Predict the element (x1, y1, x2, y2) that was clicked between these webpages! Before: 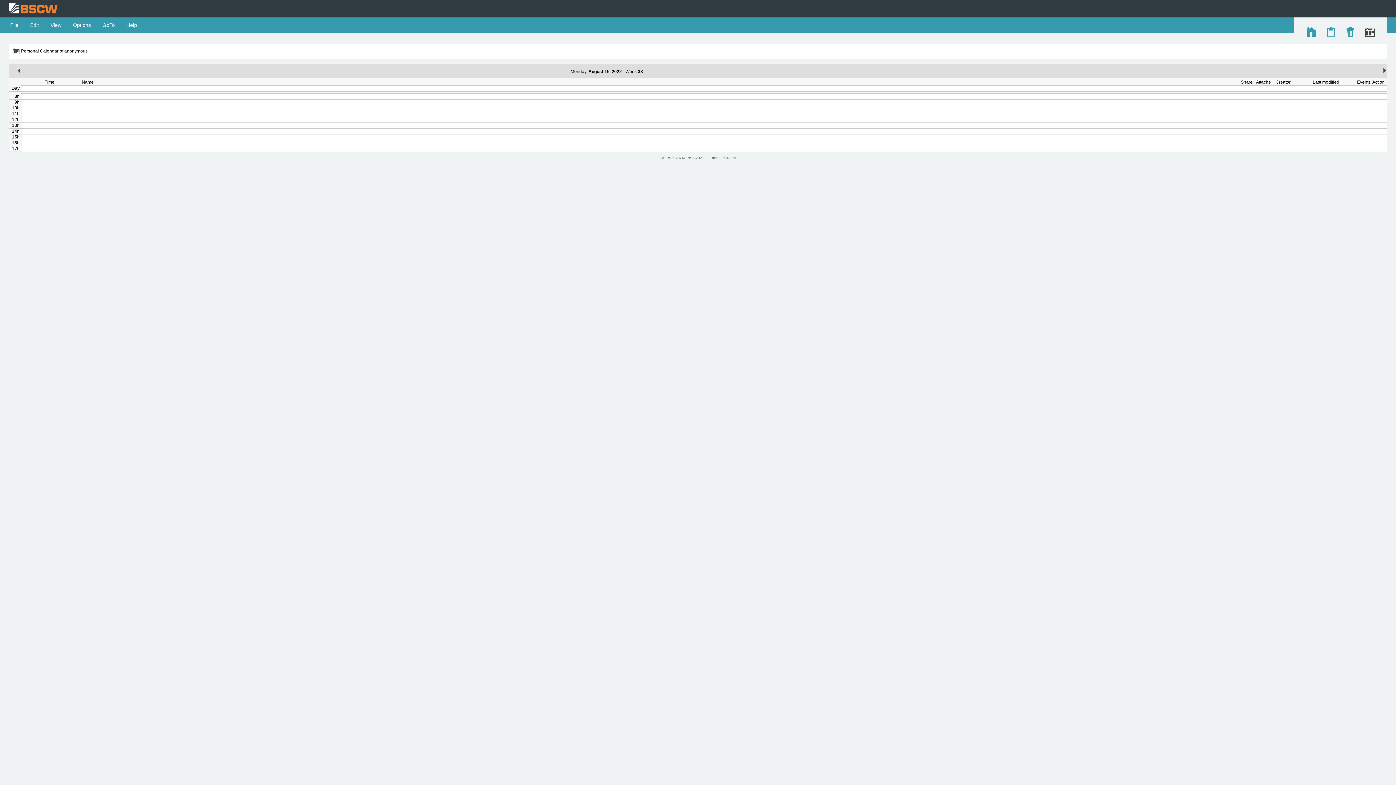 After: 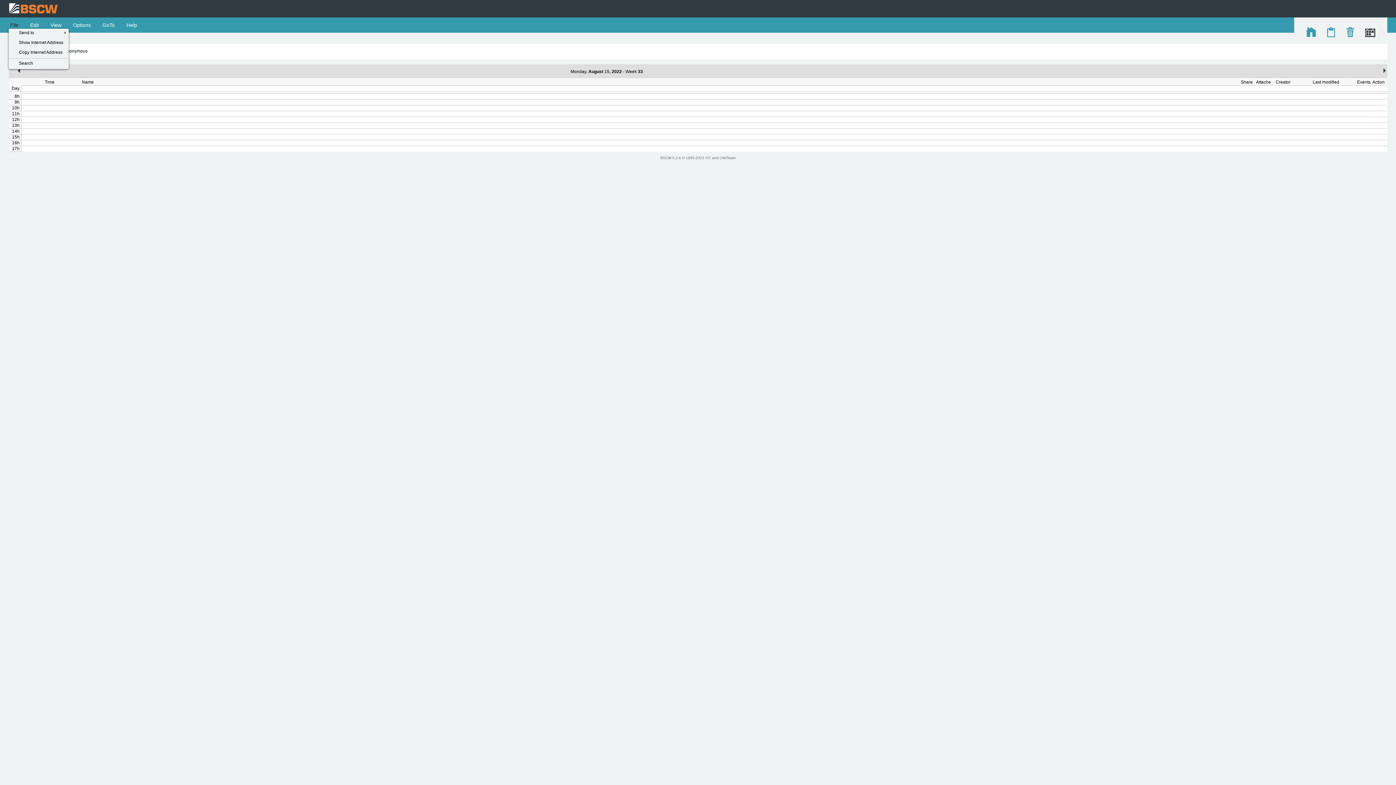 Action: label:  File  bbox: (8, 22, 20, 28)